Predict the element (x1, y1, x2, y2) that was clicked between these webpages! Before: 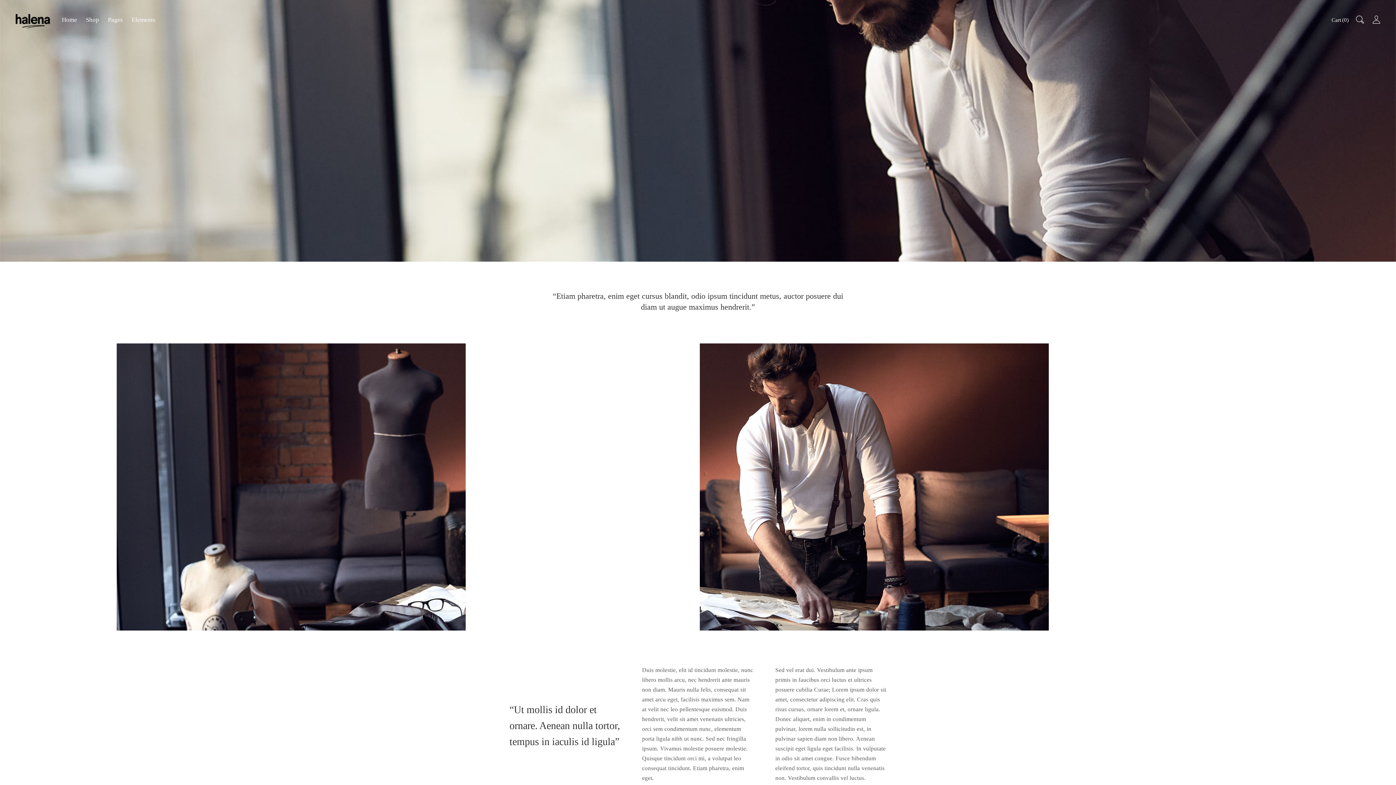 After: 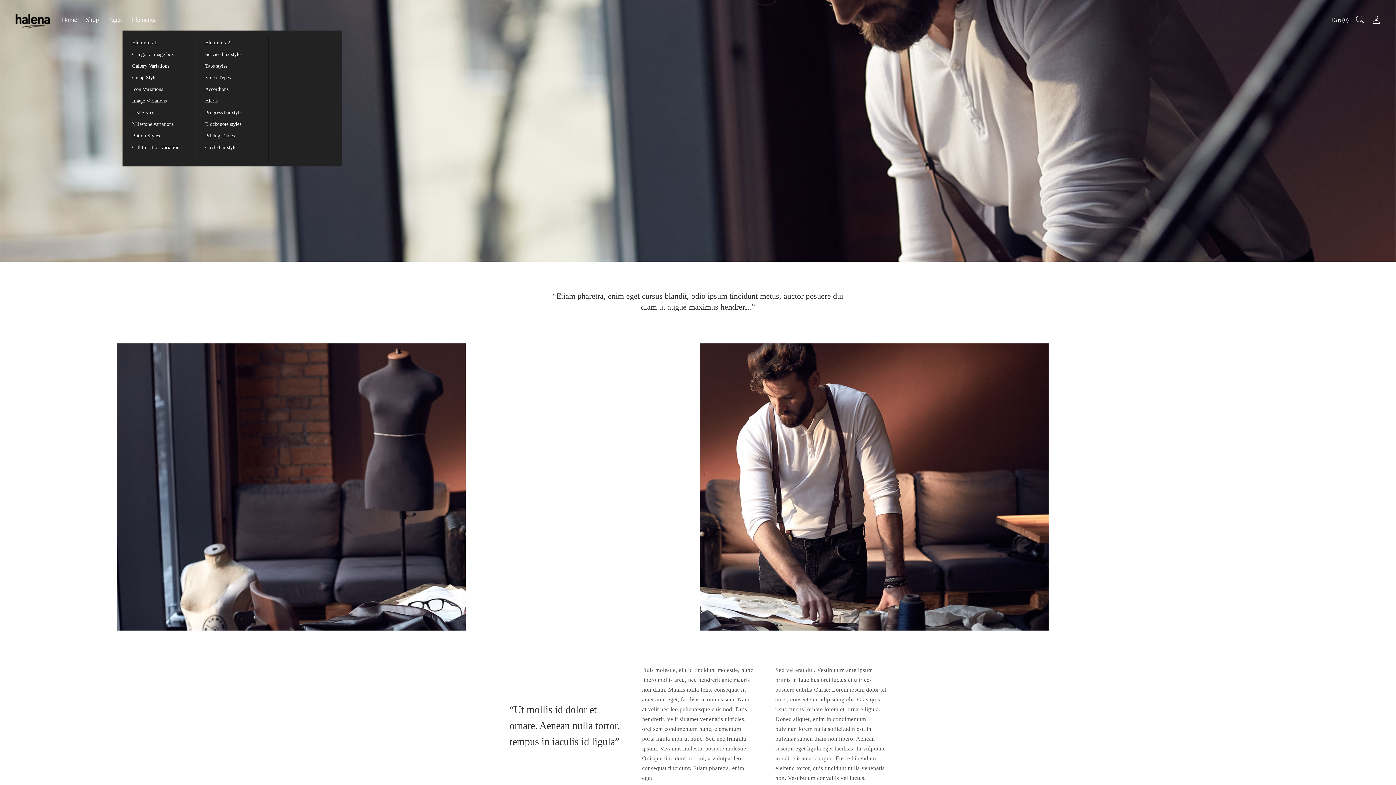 Action: label: Elements bbox: (128, 14, 155, 25)